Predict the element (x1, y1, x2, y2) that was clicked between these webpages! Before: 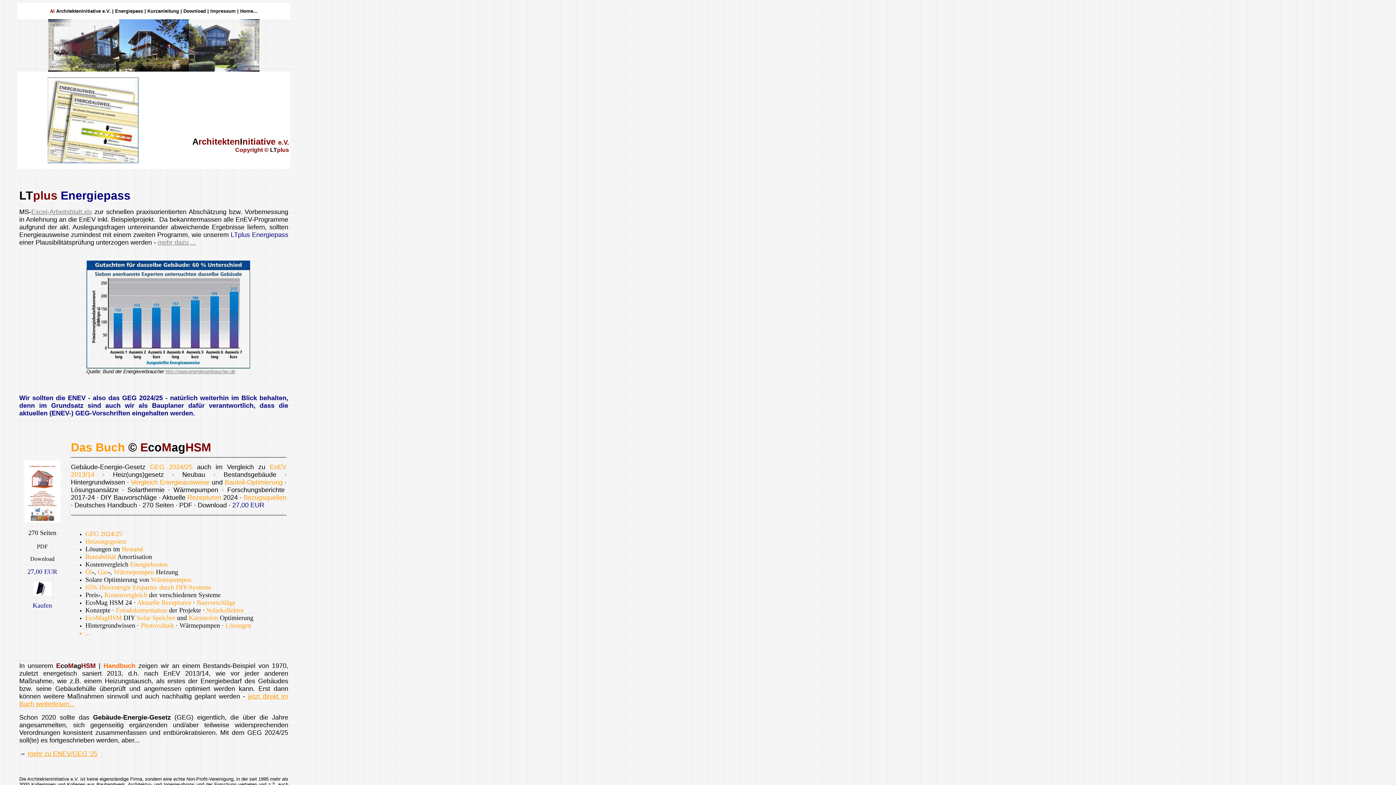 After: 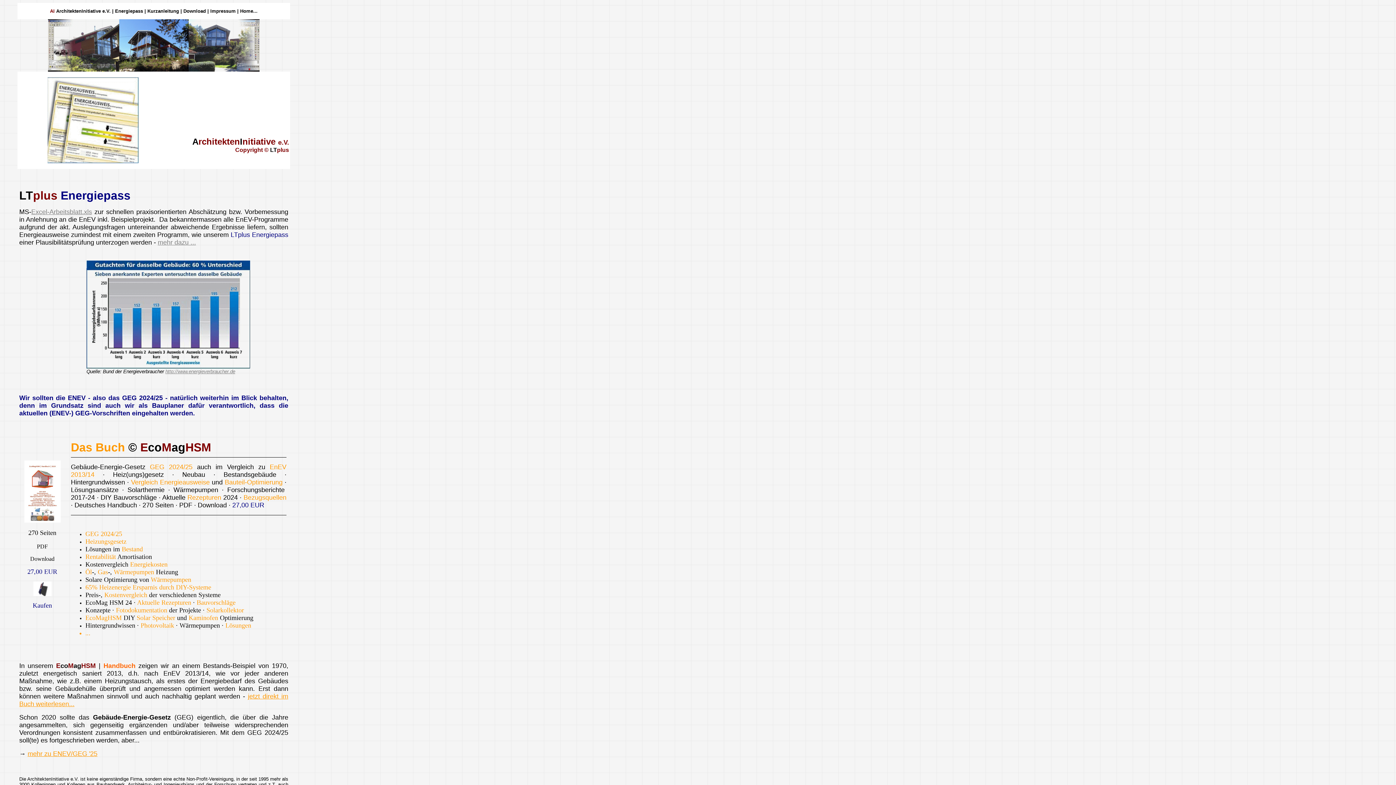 Action: bbox: (232, 499, 248, 509) label: 27,00